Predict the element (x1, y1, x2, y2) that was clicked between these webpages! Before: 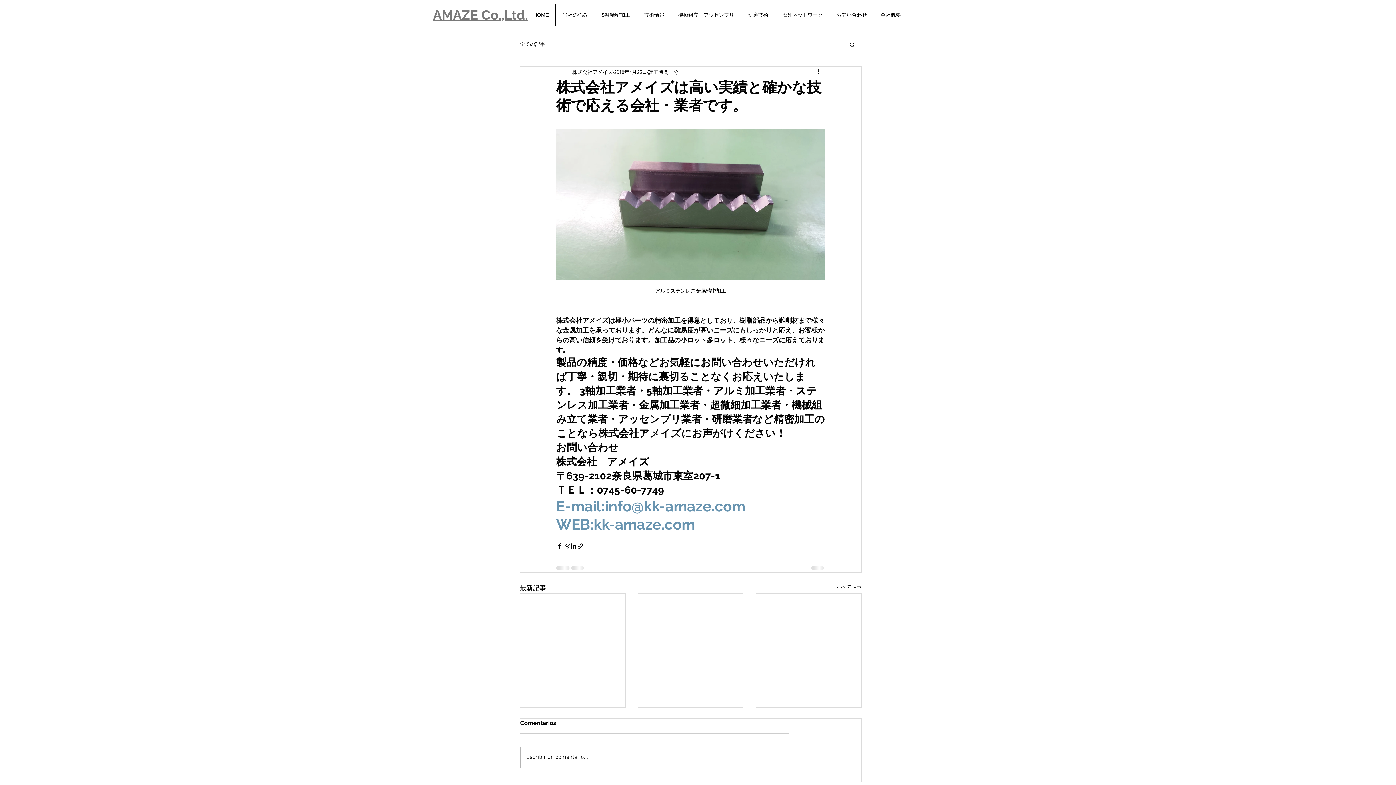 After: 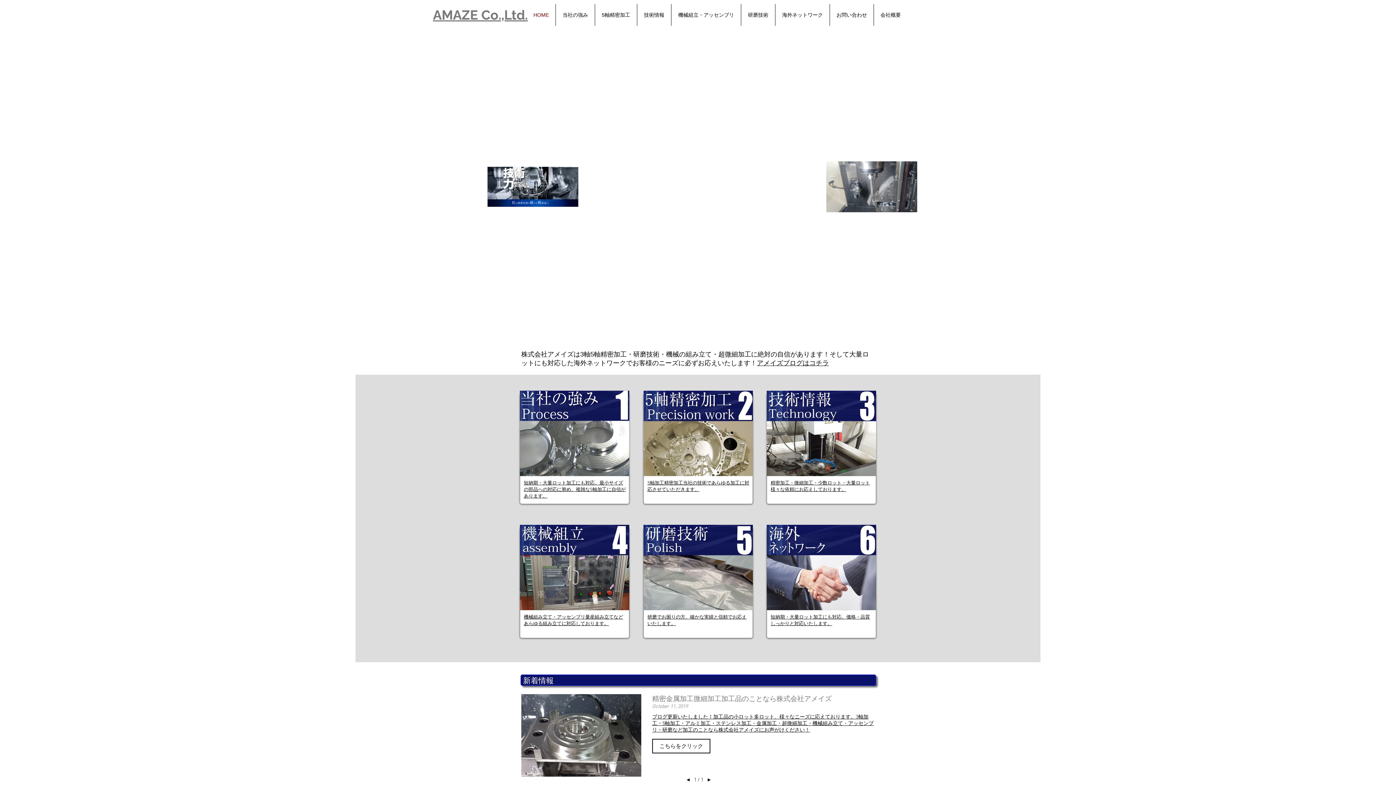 Action: bbox: (526, 4, 555, 25) label: HOME